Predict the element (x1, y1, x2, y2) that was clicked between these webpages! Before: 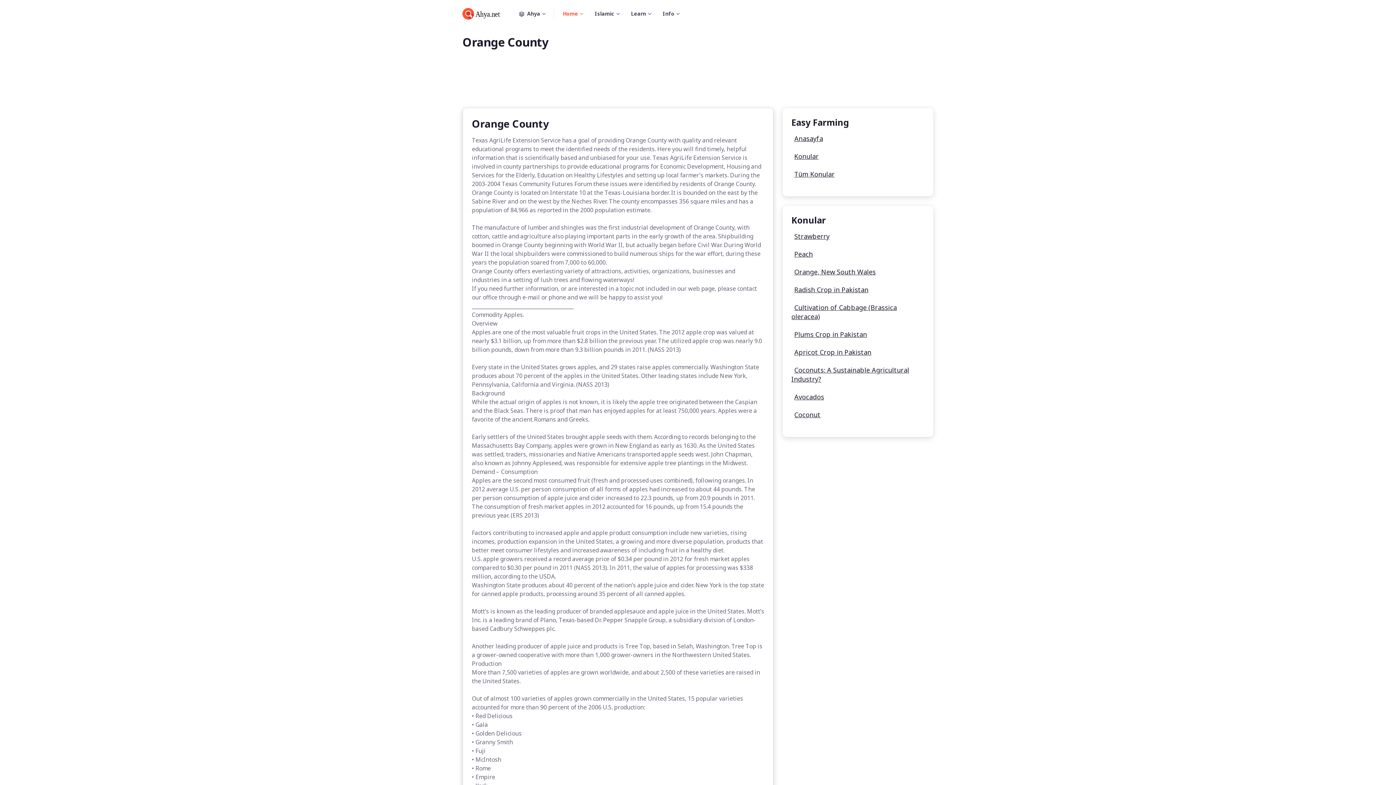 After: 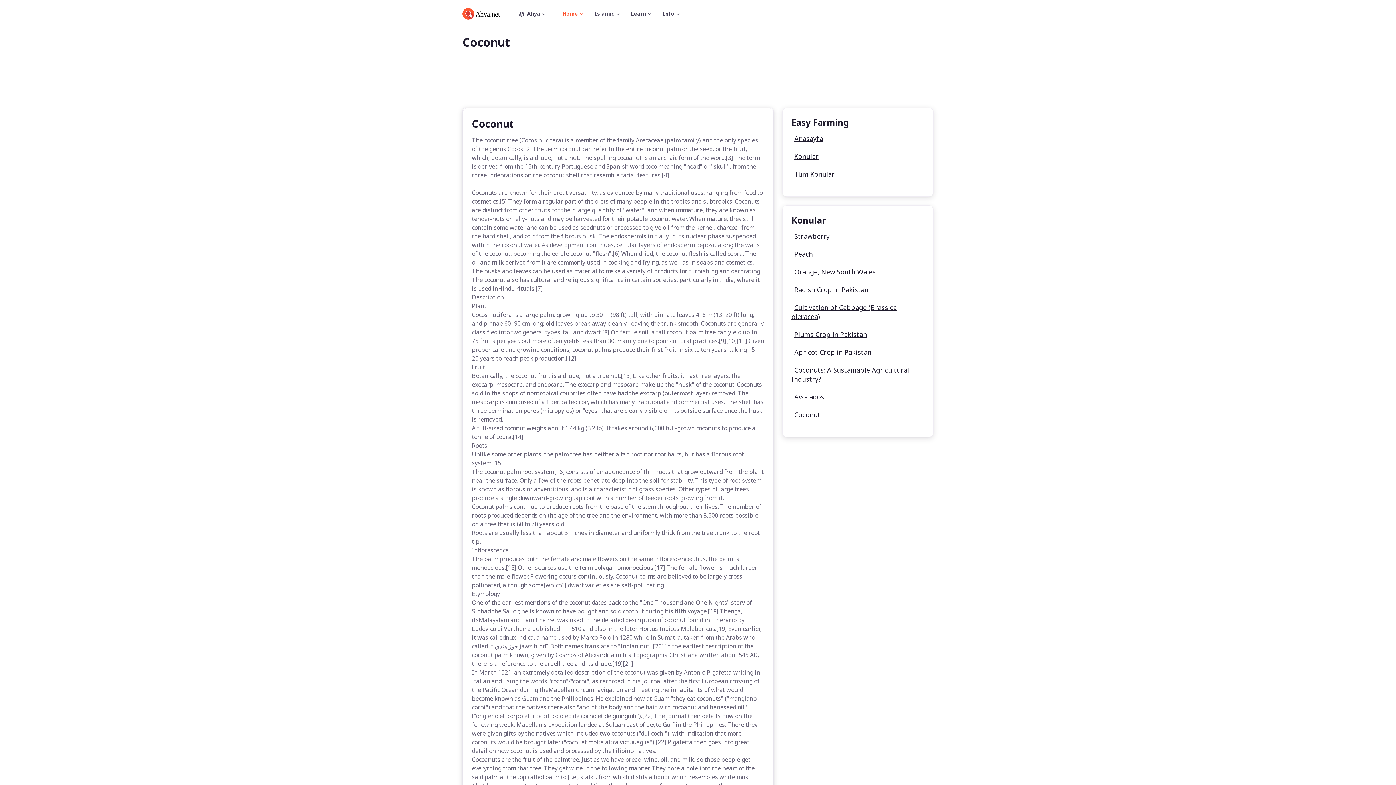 Action: label: Coconut bbox: (791, 410, 820, 419)